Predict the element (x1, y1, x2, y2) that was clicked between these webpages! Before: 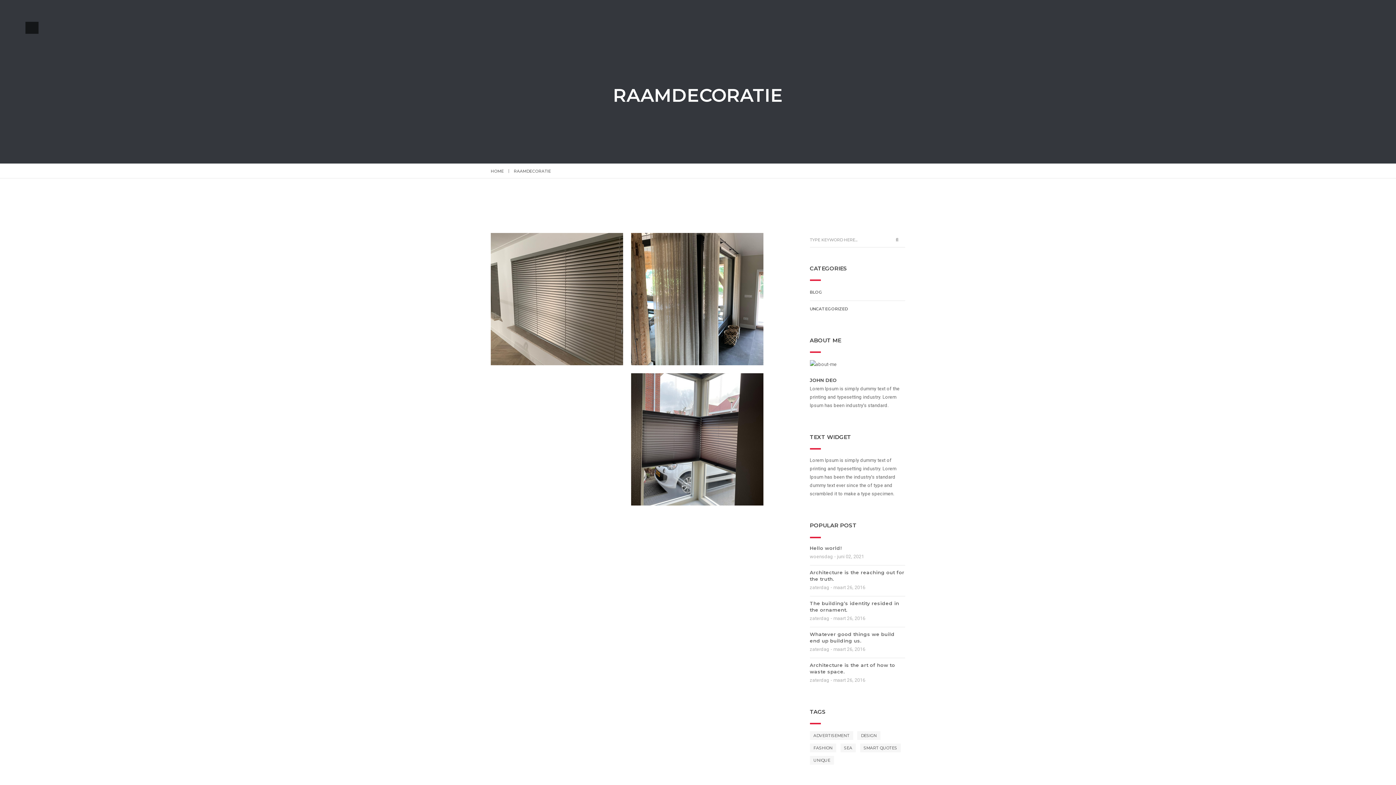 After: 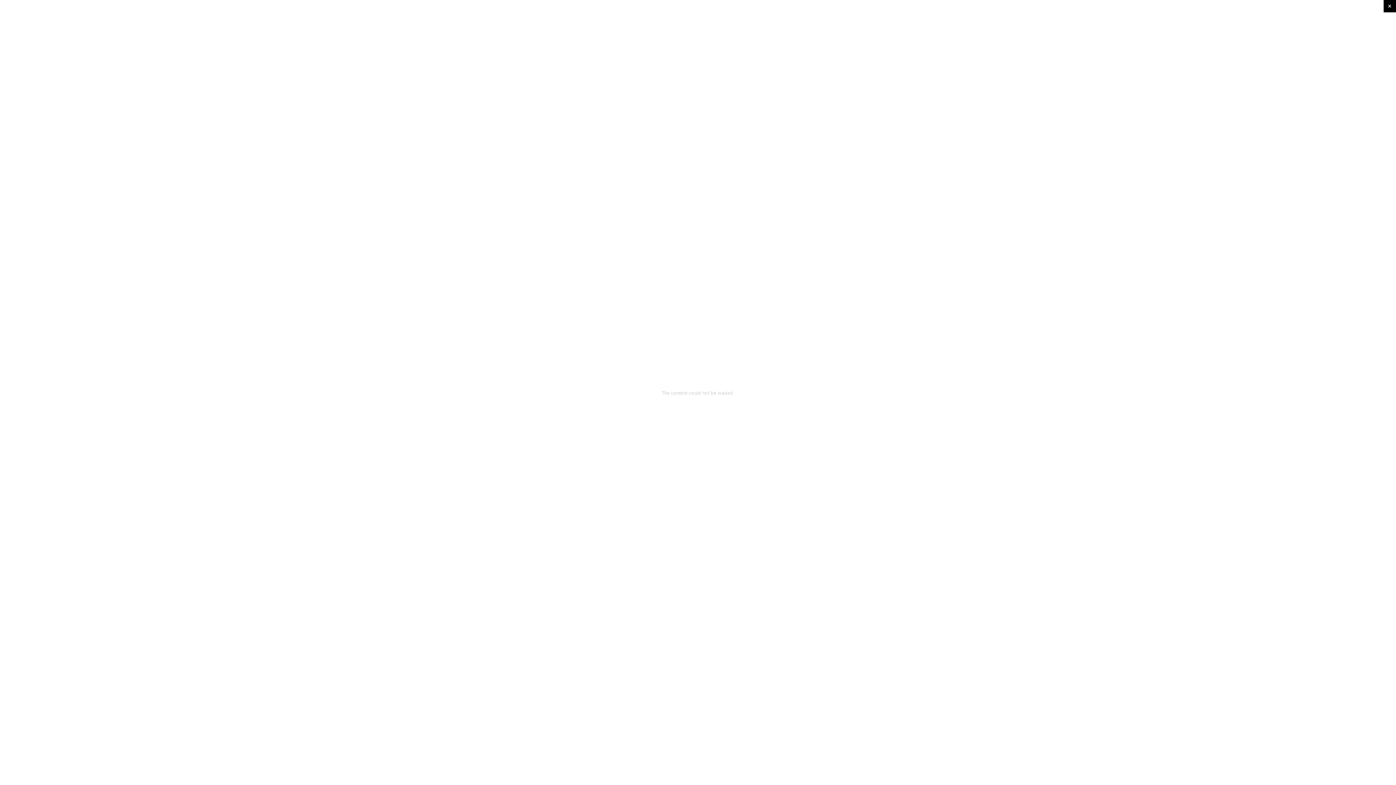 Action: label: RAAMDECO-02 bbox: (631, 311, 763, 335)